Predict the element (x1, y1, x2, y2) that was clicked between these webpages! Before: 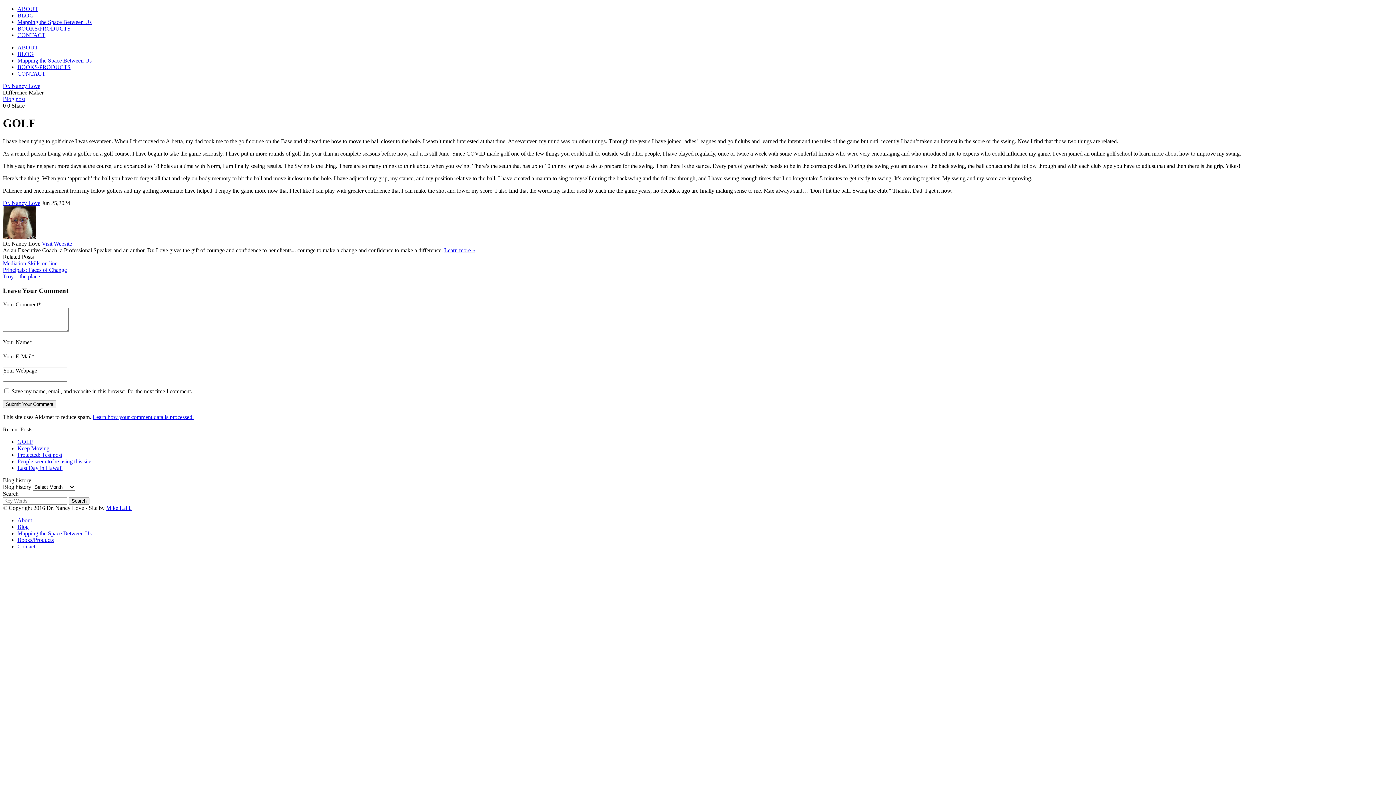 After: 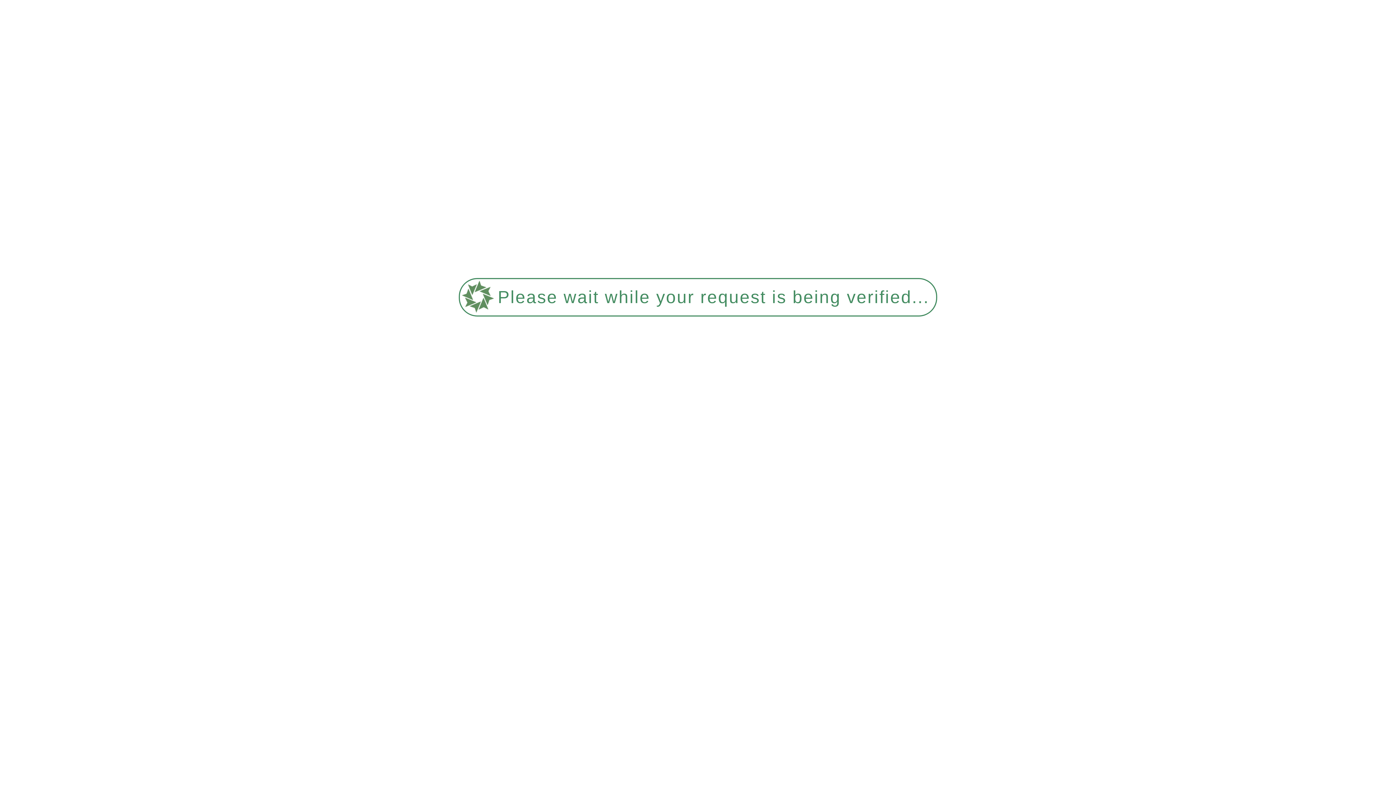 Action: bbox: (41, 240, 72, 246) label: Visit Website